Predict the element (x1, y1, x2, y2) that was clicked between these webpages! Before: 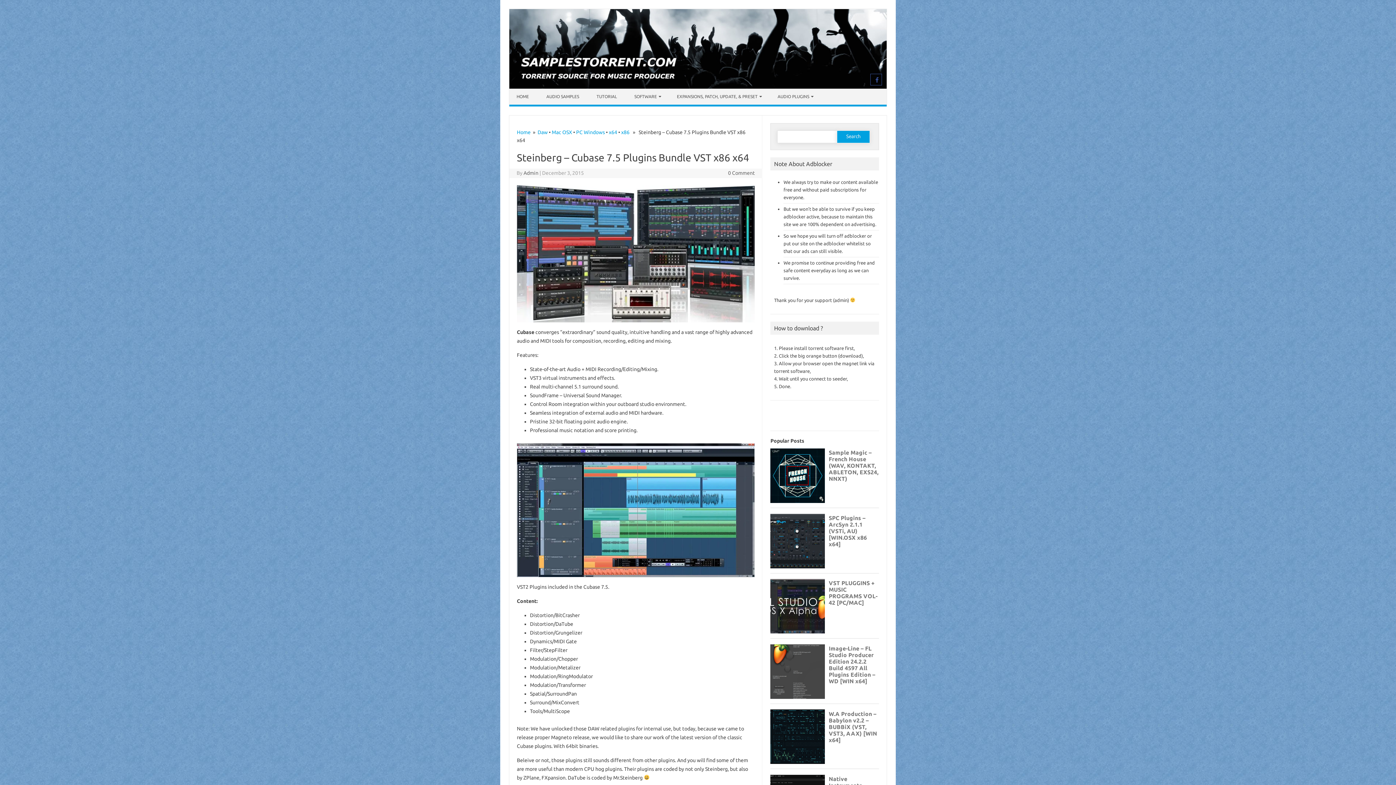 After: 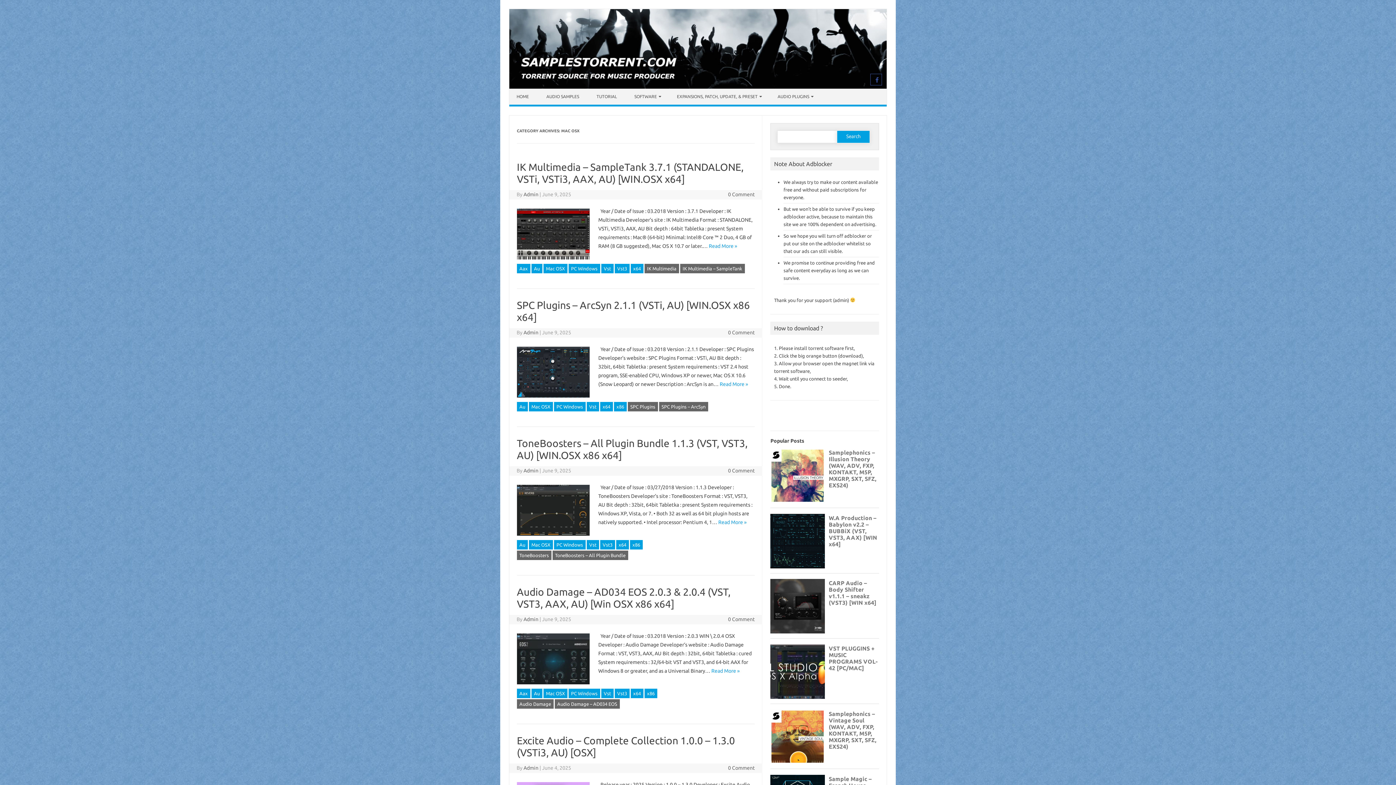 Action: label: Mac OSX bbox: (551, 129, 572, 135)